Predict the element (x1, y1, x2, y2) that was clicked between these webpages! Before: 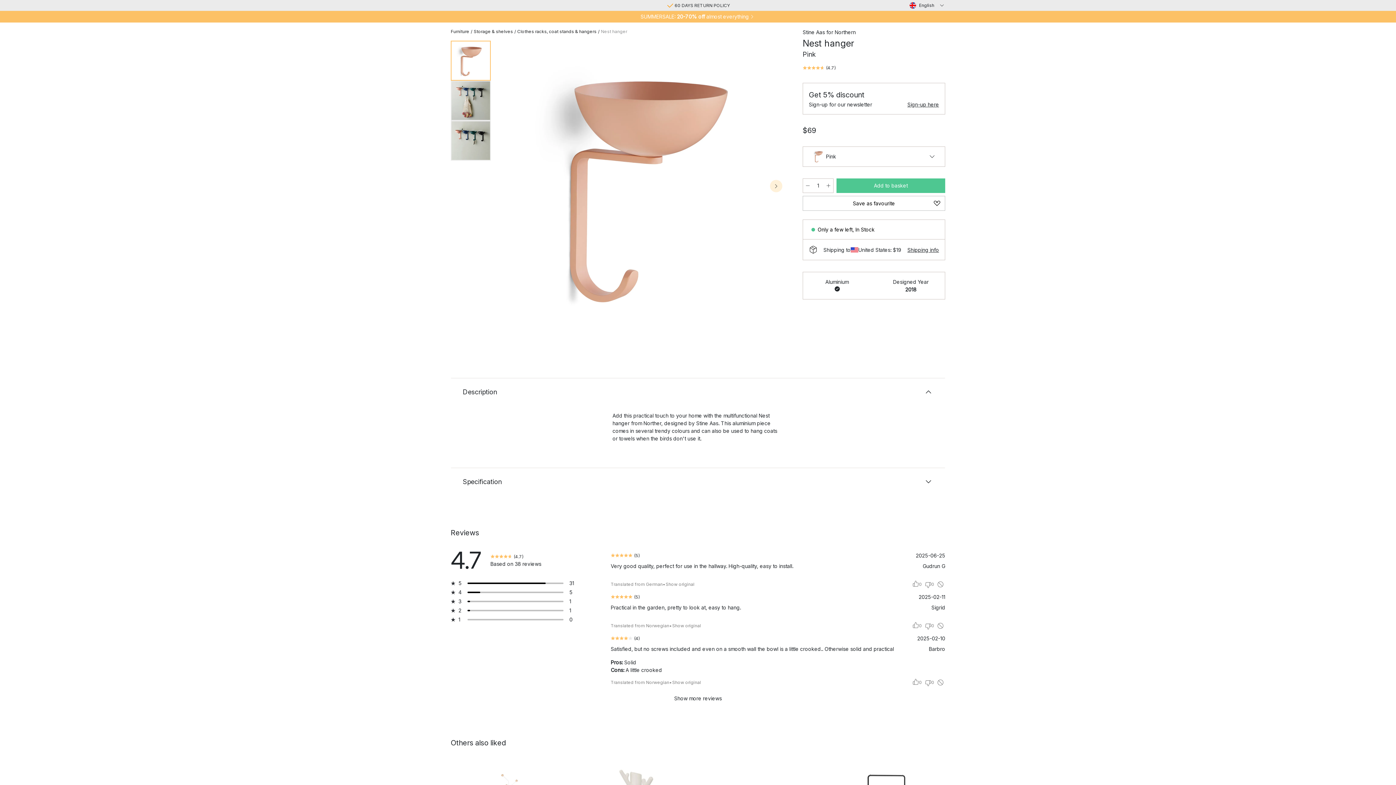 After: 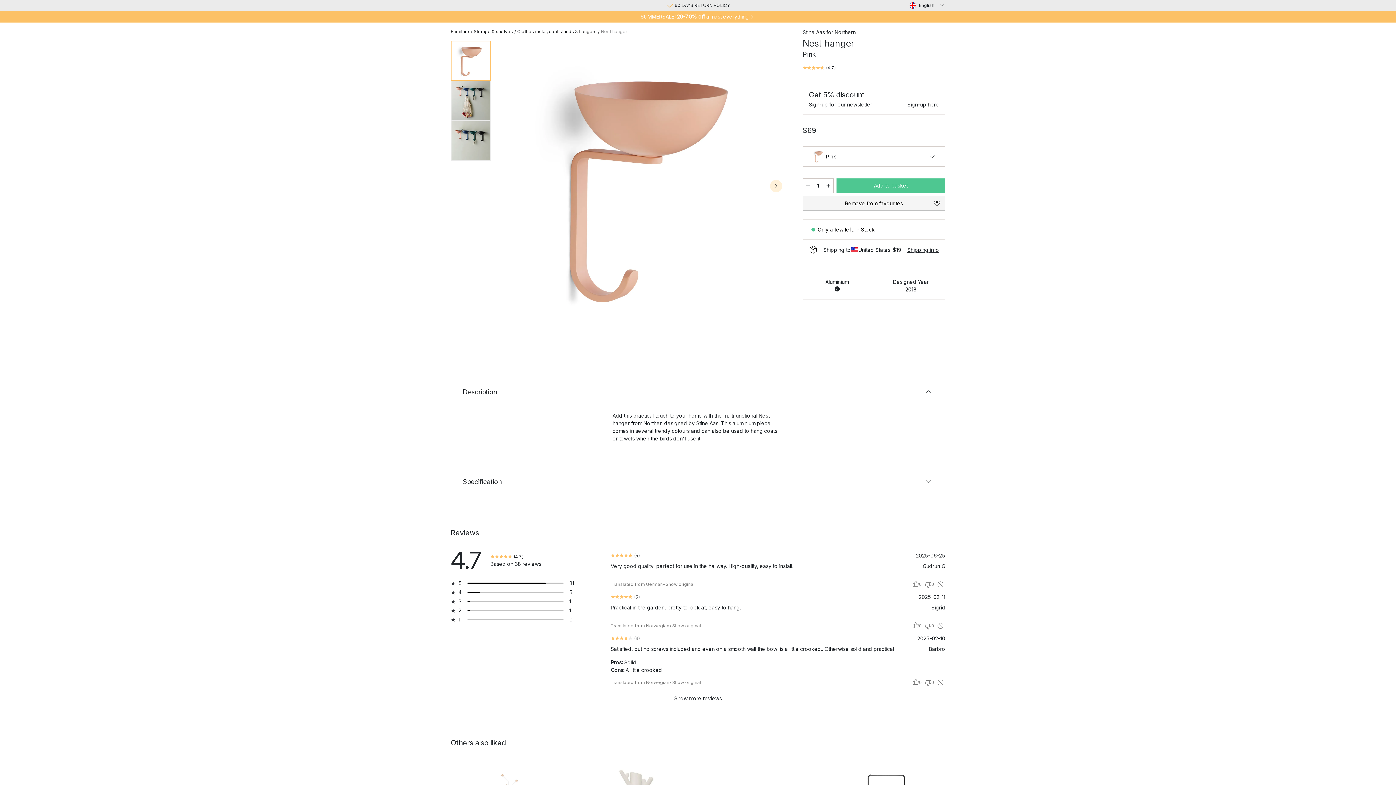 Action: bbox: (802, 196, 945, 210) label: Save Nest hanger, Pink as favourite